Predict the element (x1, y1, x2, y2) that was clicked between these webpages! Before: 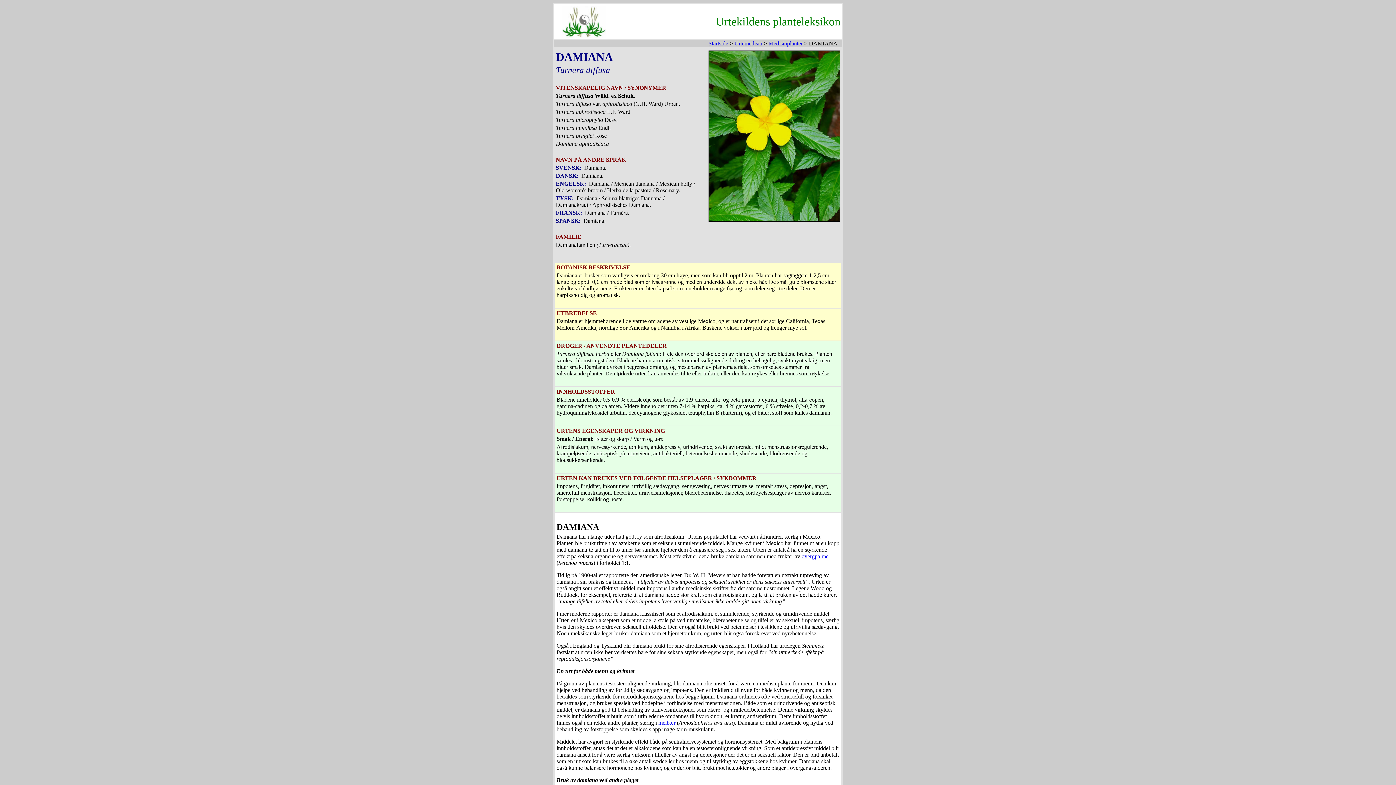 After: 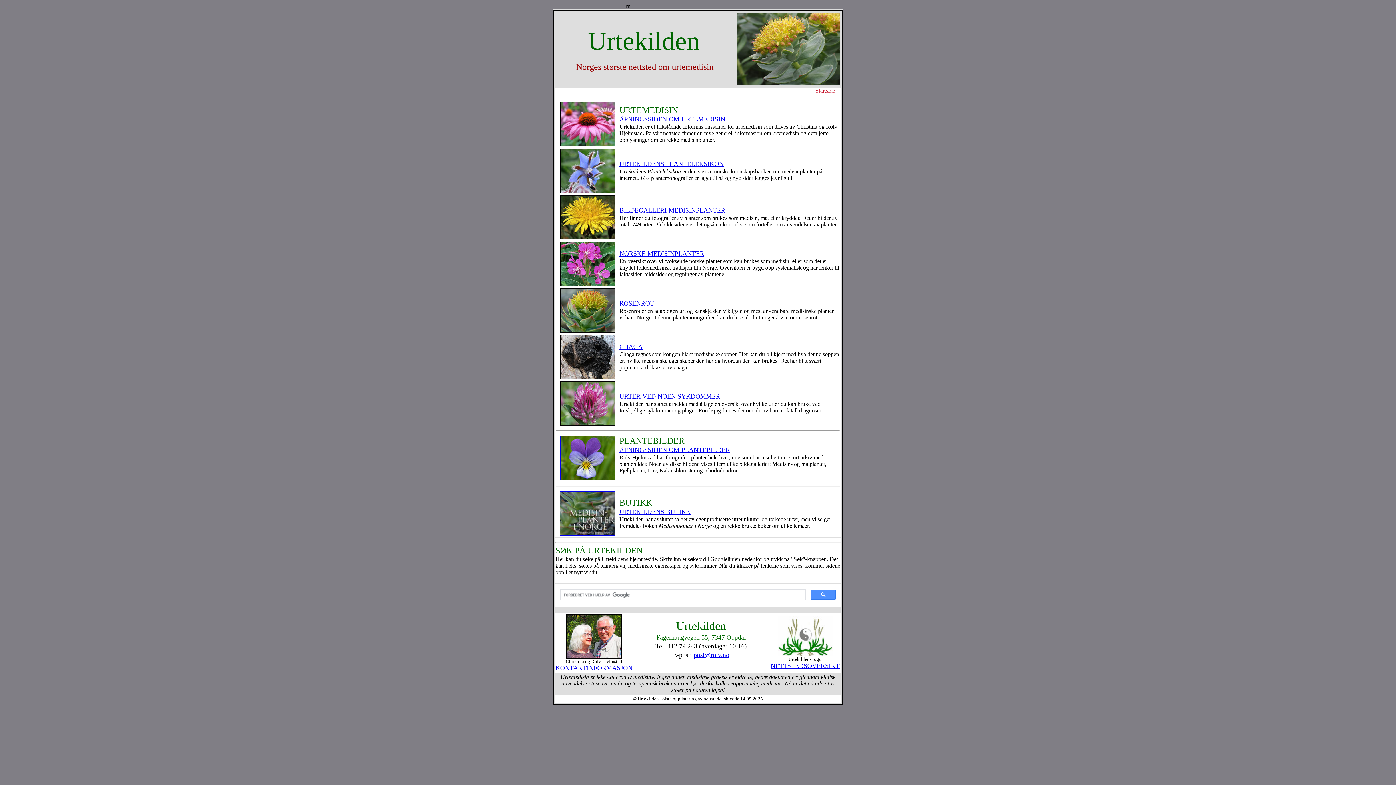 Action: bbox: (708, 40, 728, 46) label: Startside